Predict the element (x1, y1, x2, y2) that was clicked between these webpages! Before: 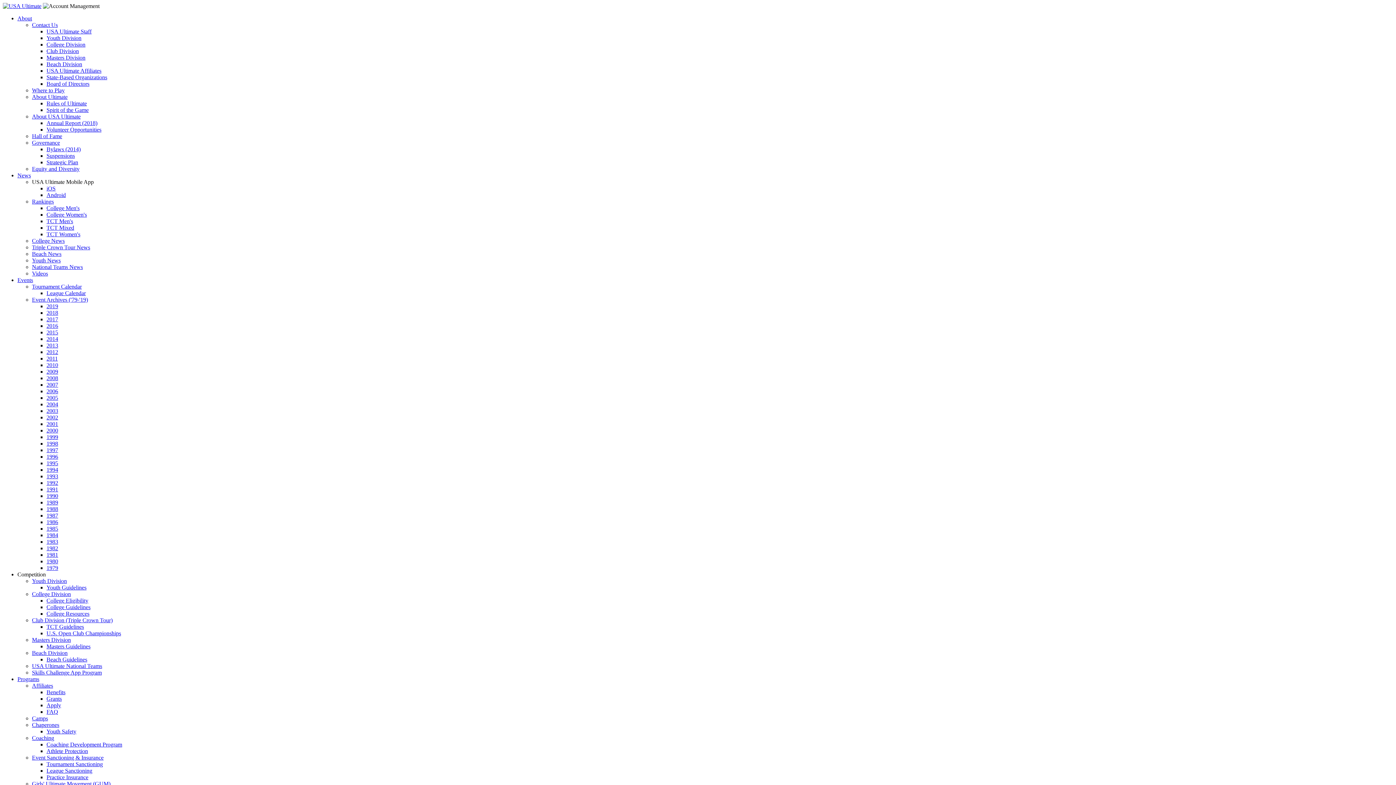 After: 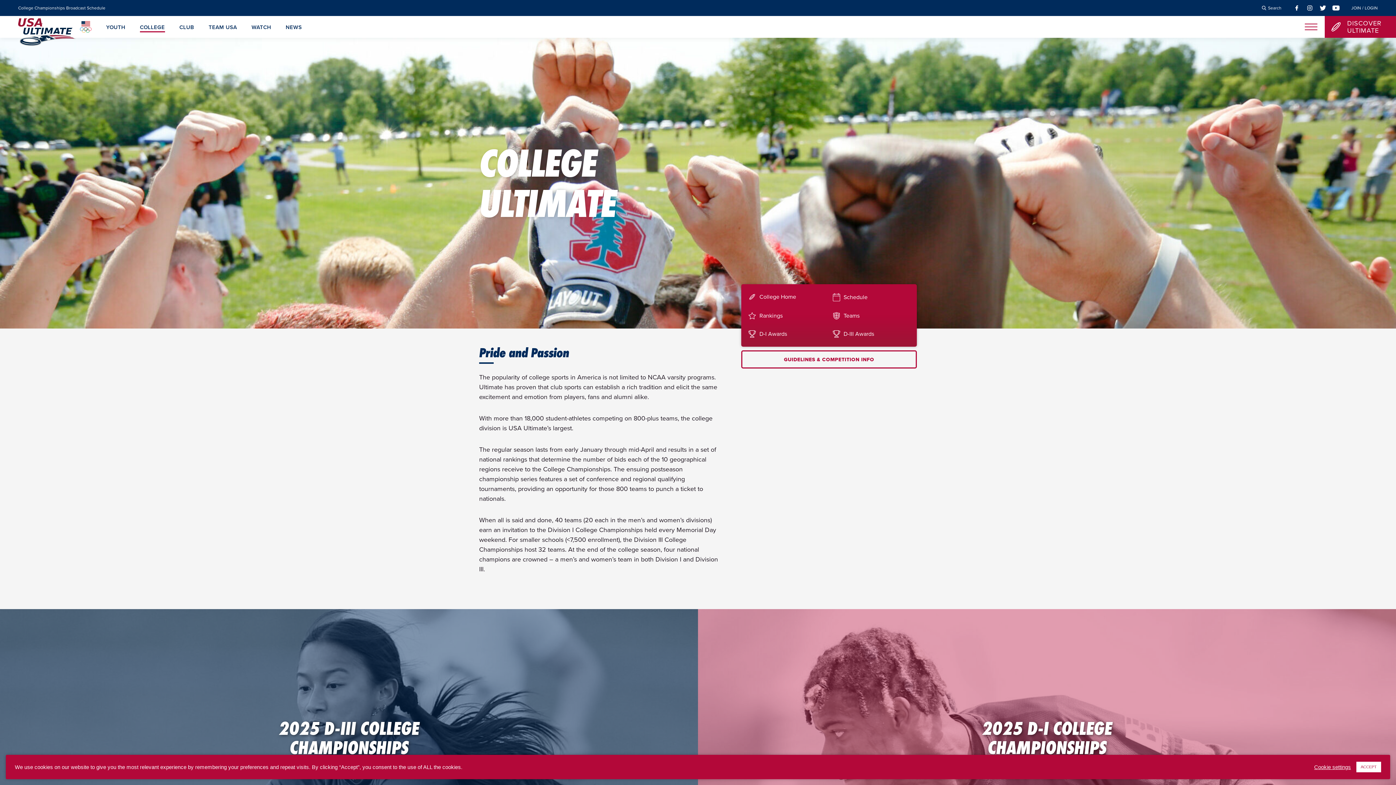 Action: bbox: (32, 591, 70, 597) label: College Division